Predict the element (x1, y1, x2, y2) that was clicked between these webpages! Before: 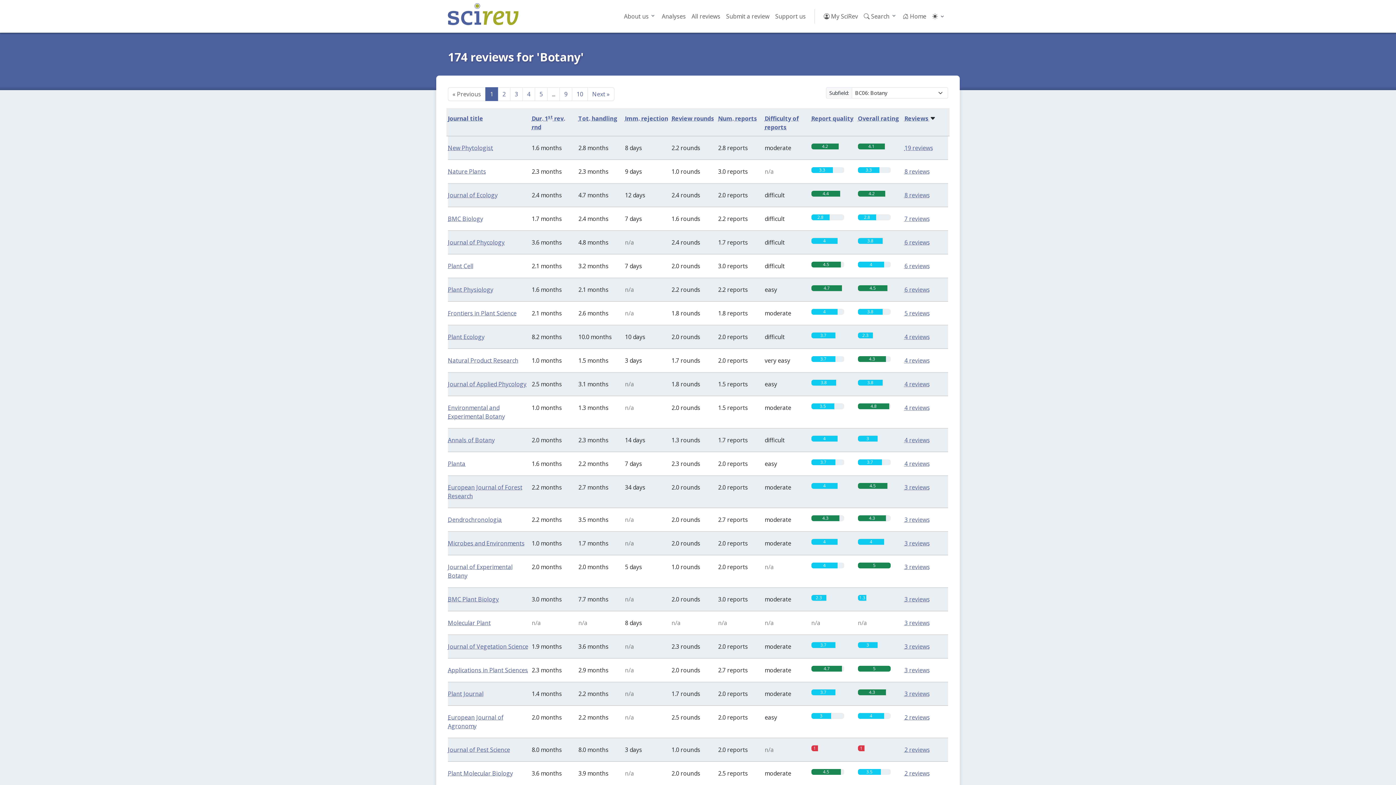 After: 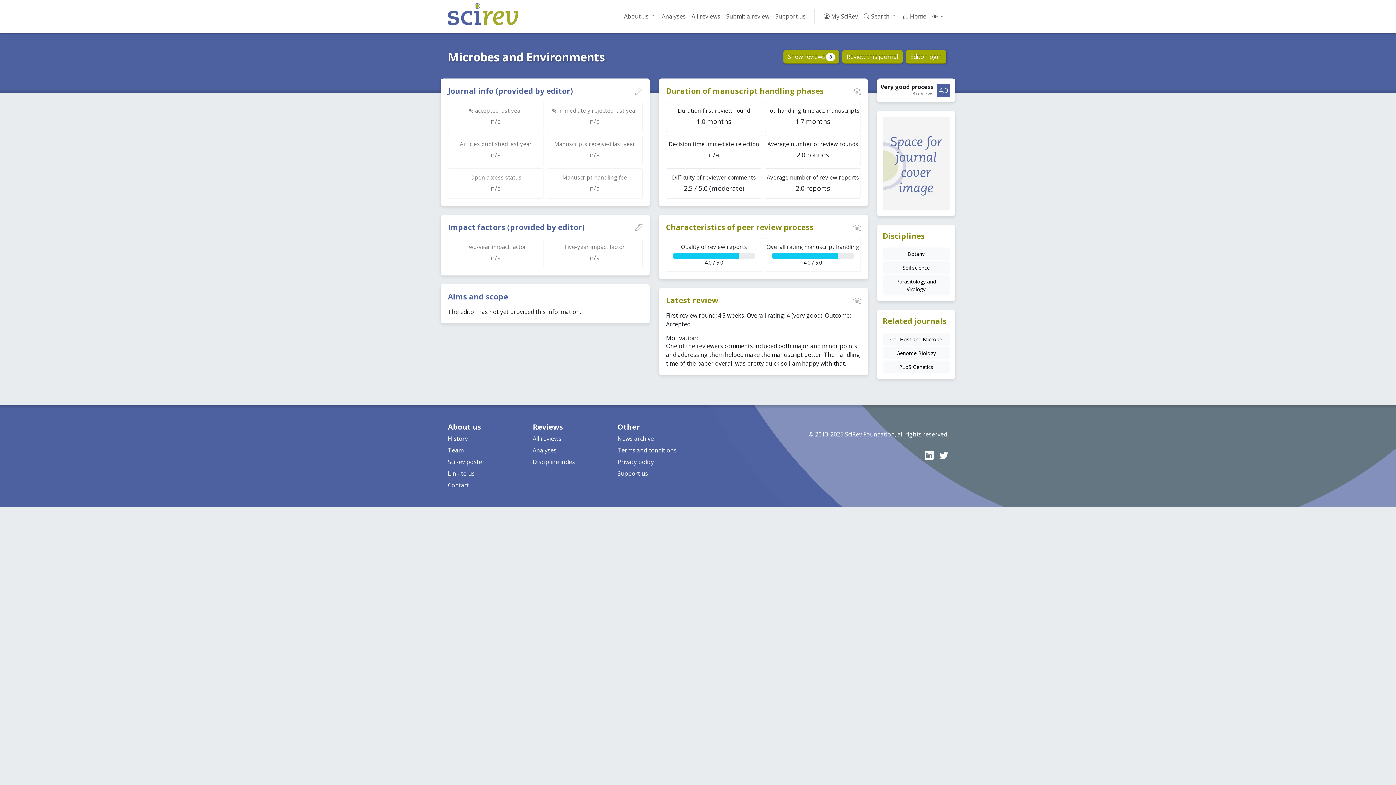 Action: label: Microbes and Environments bbox: (448, 539, 524, 547)